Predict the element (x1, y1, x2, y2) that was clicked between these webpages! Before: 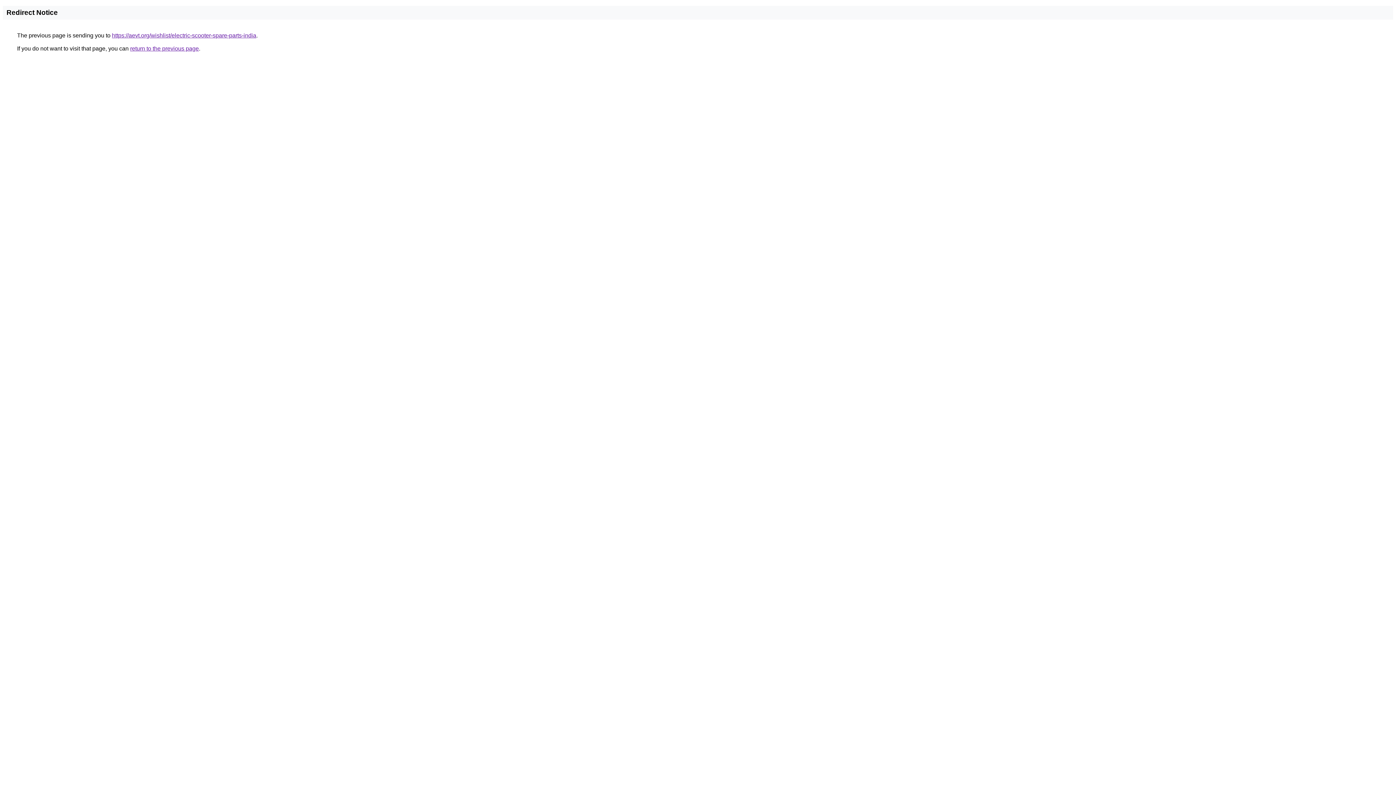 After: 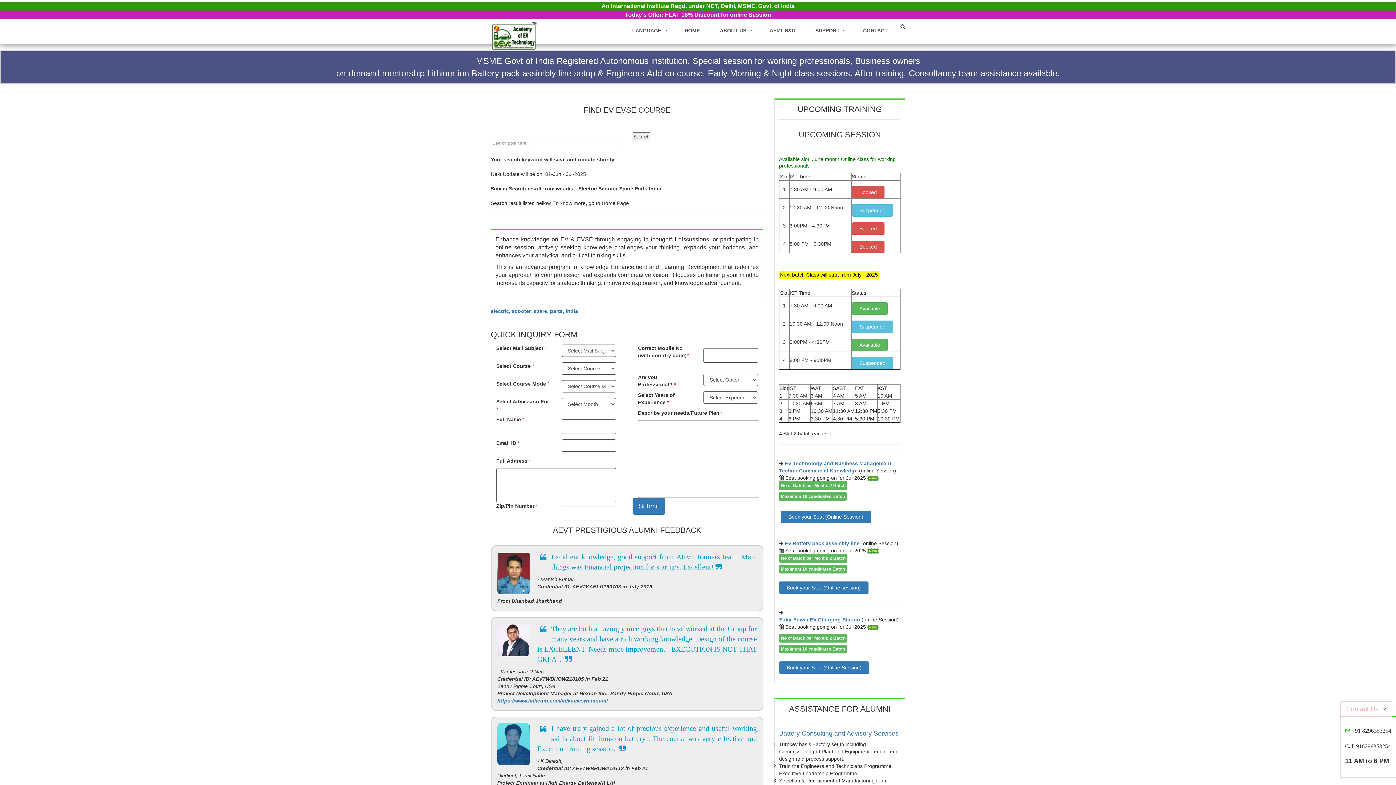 Action: label: https://aevt.org/wishlist/electric-scooter-spare-parts-india bbox: (112, 32, 256, 38)